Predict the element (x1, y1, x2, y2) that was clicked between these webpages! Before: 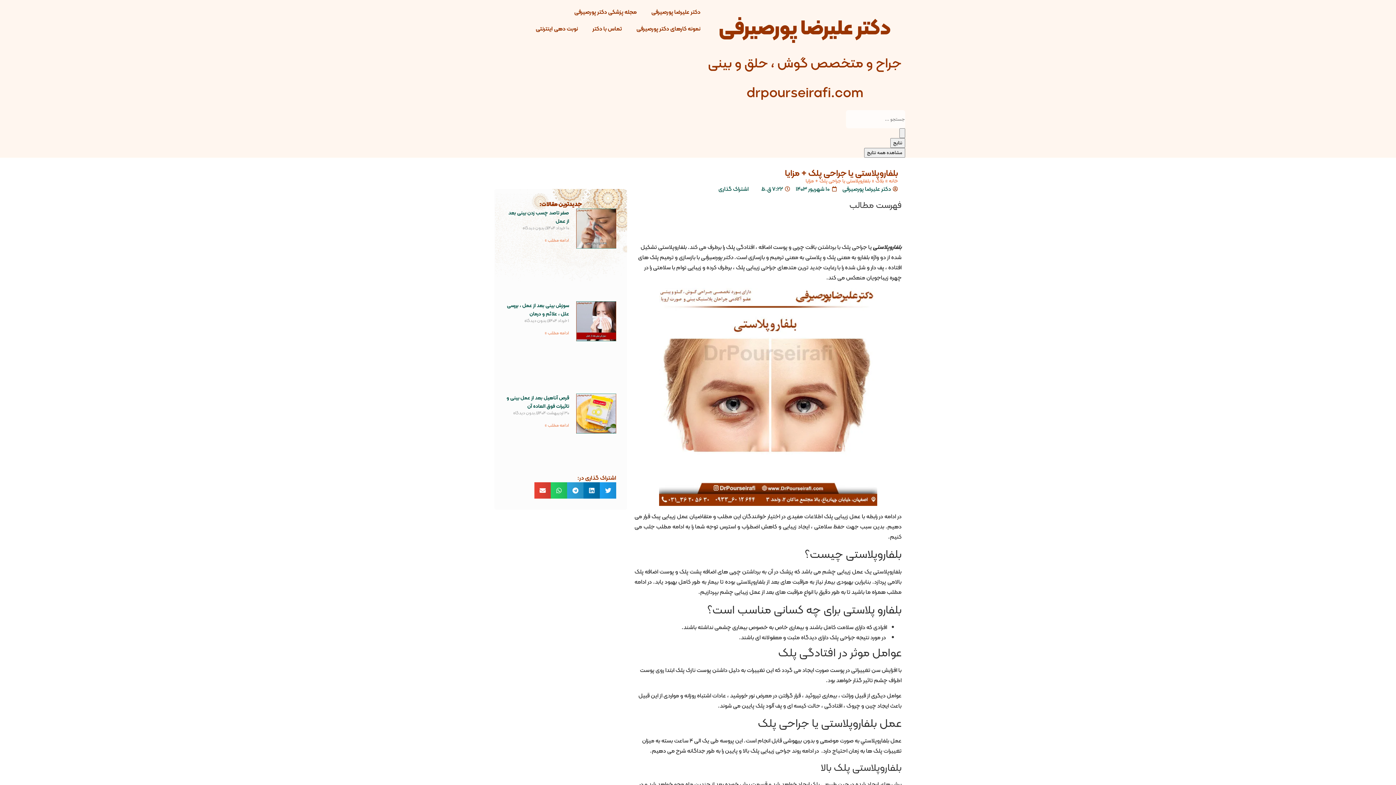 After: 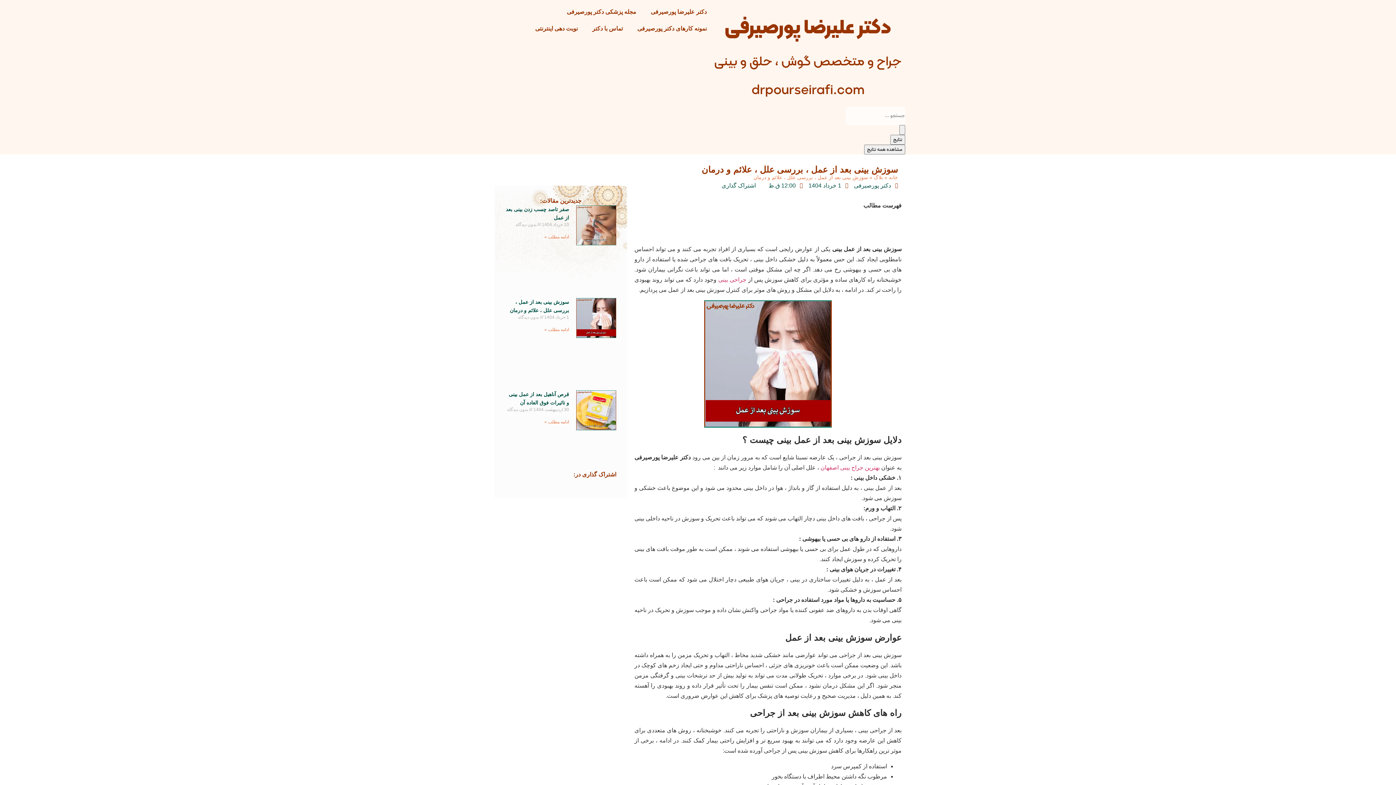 Action: bbox: (576, 301, 616, 381)